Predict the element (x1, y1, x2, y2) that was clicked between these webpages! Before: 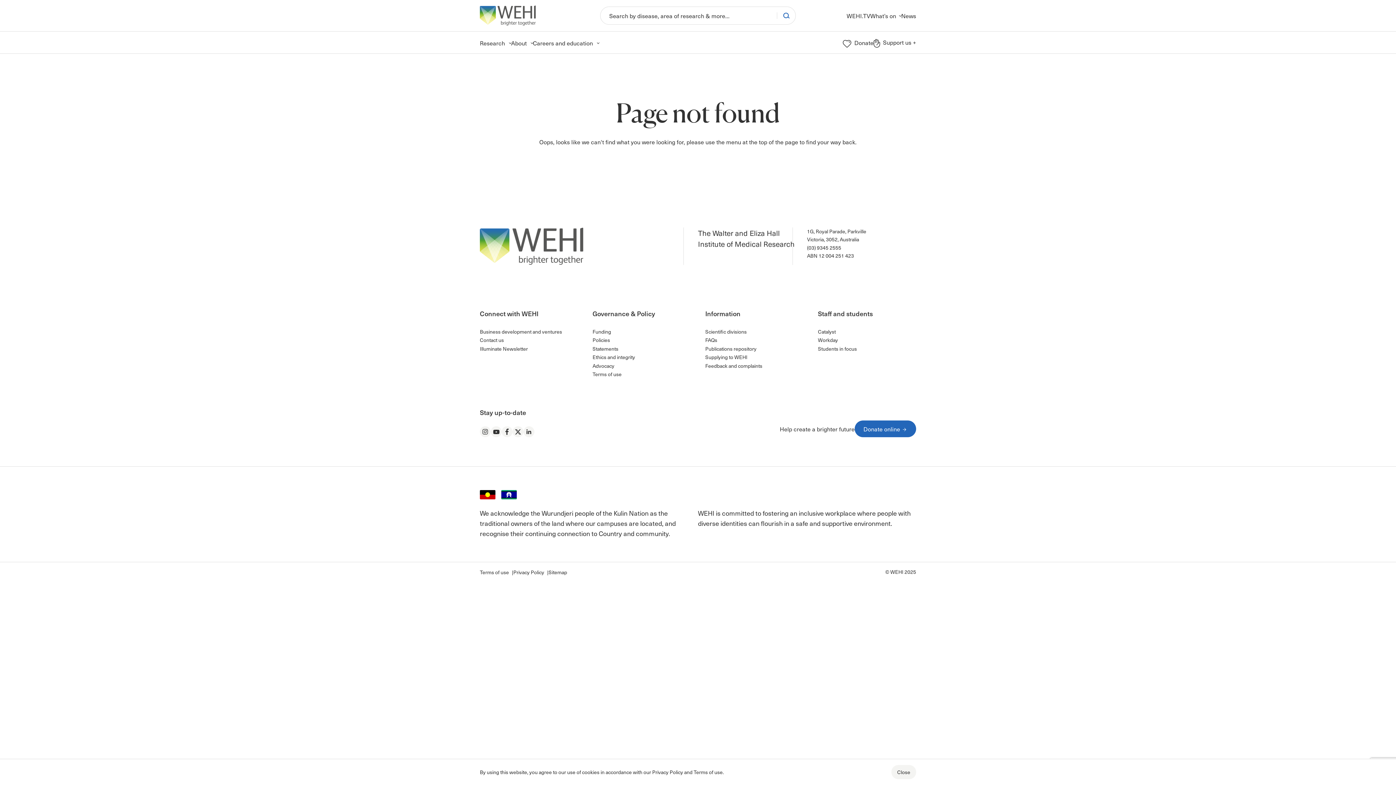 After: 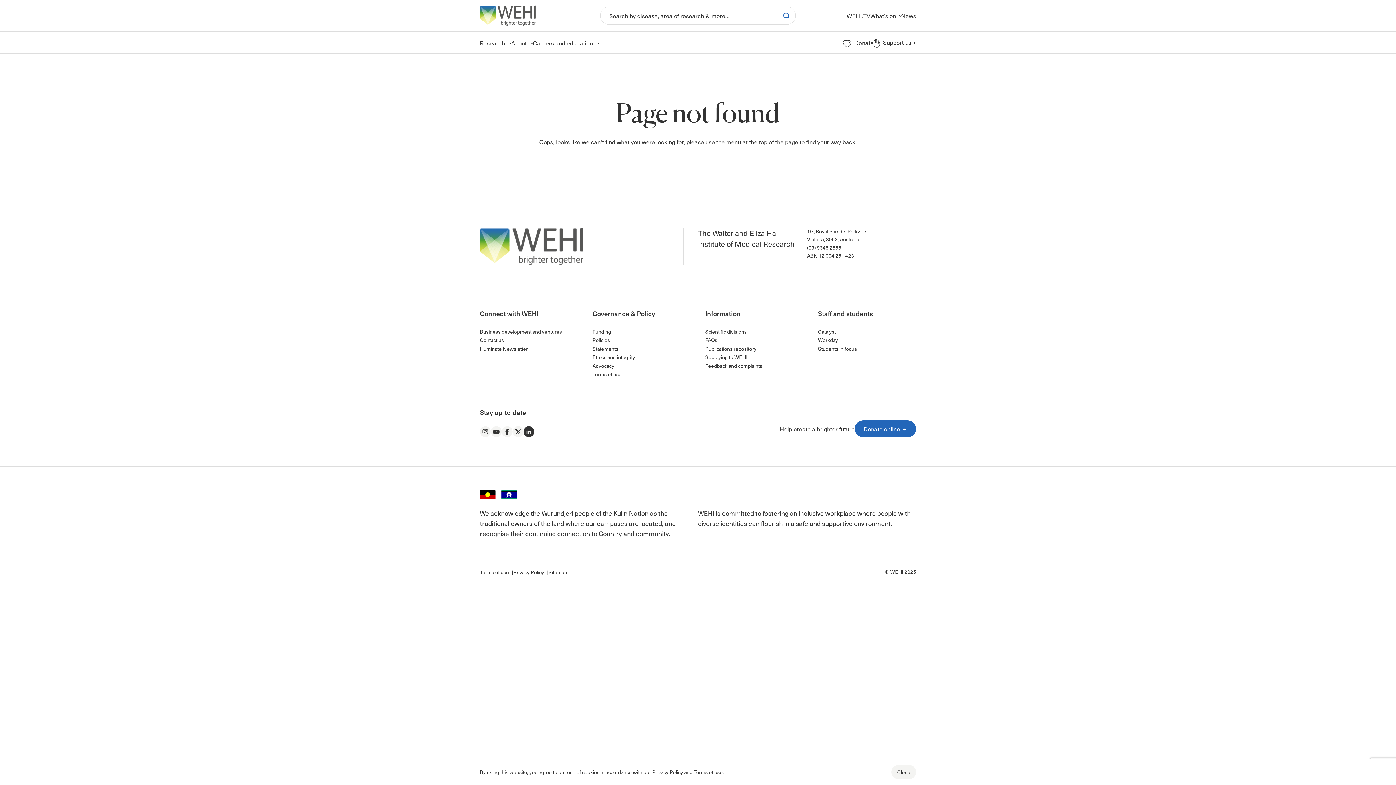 Action: bbox: (523, 426, 534, 437) label: LinkedIn